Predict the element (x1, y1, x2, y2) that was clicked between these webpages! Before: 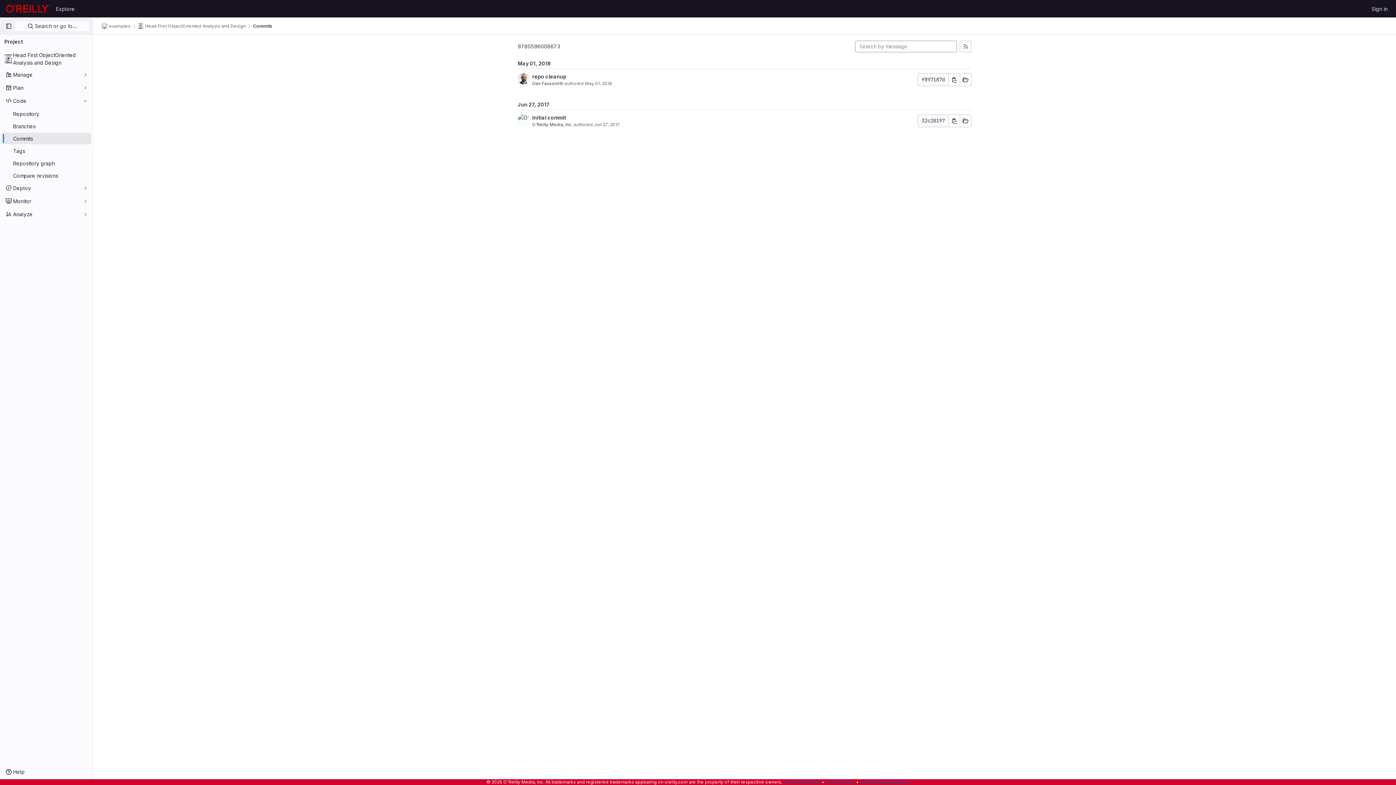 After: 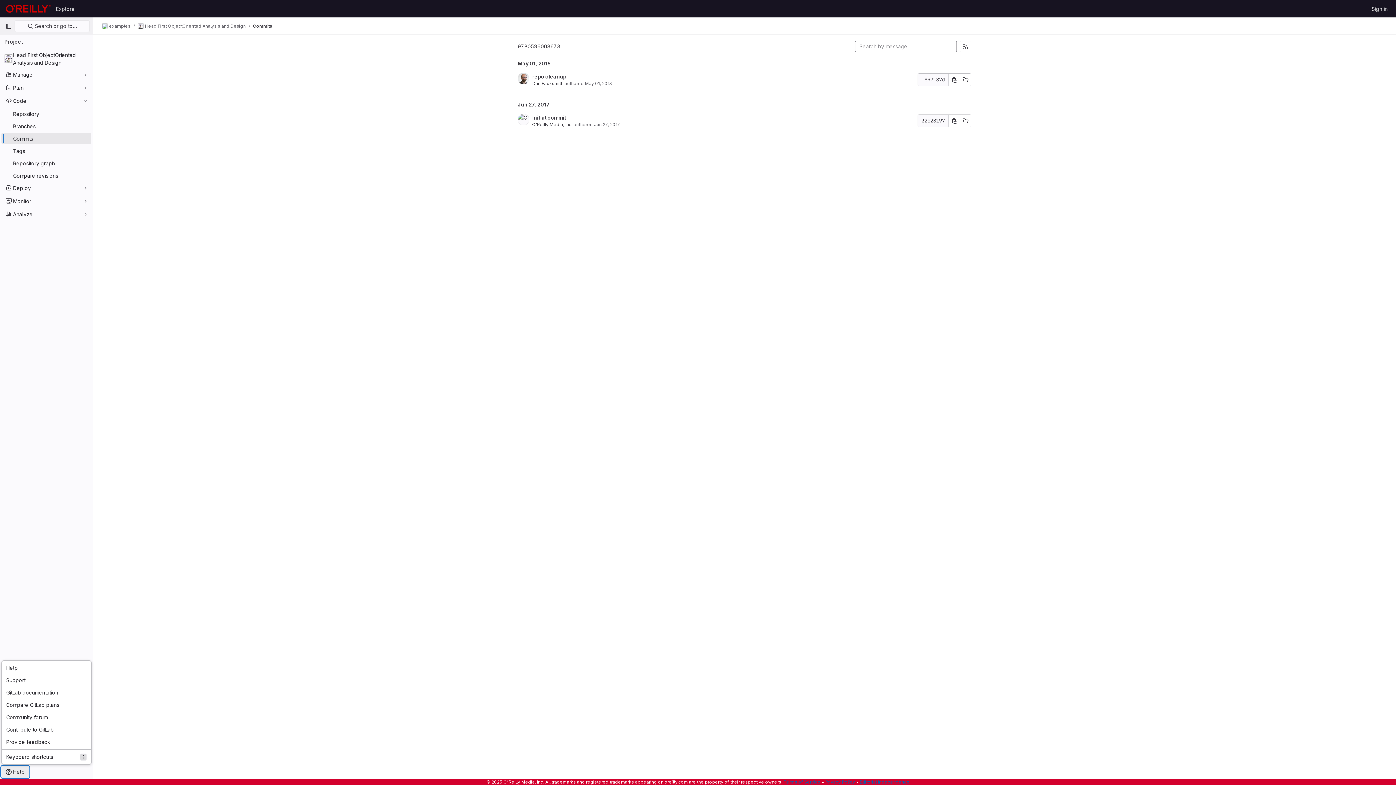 Action: bbox: (1, 766, 29, 778) label: Help